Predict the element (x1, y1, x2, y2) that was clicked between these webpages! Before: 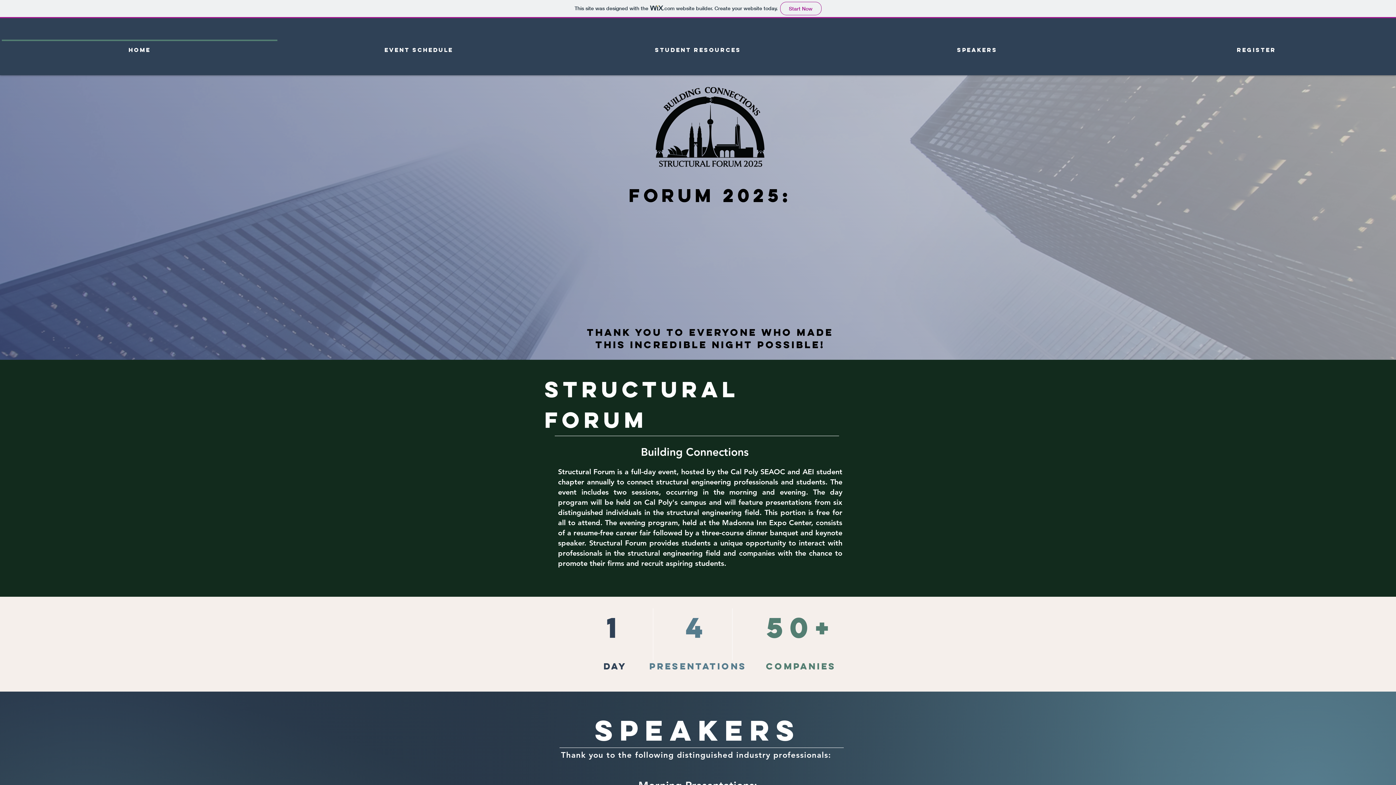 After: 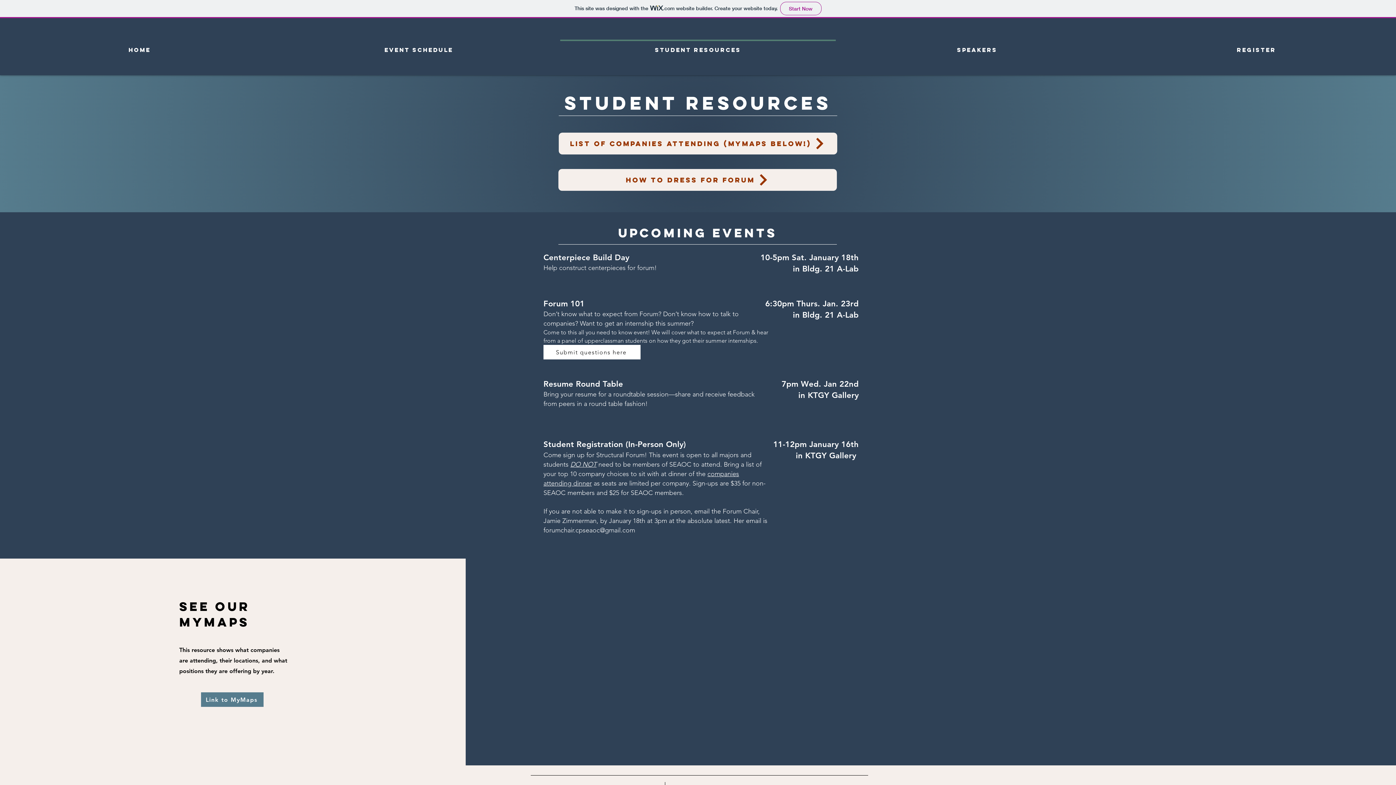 Action: bbox: (558, 39, 837, 53) label: Student Resources